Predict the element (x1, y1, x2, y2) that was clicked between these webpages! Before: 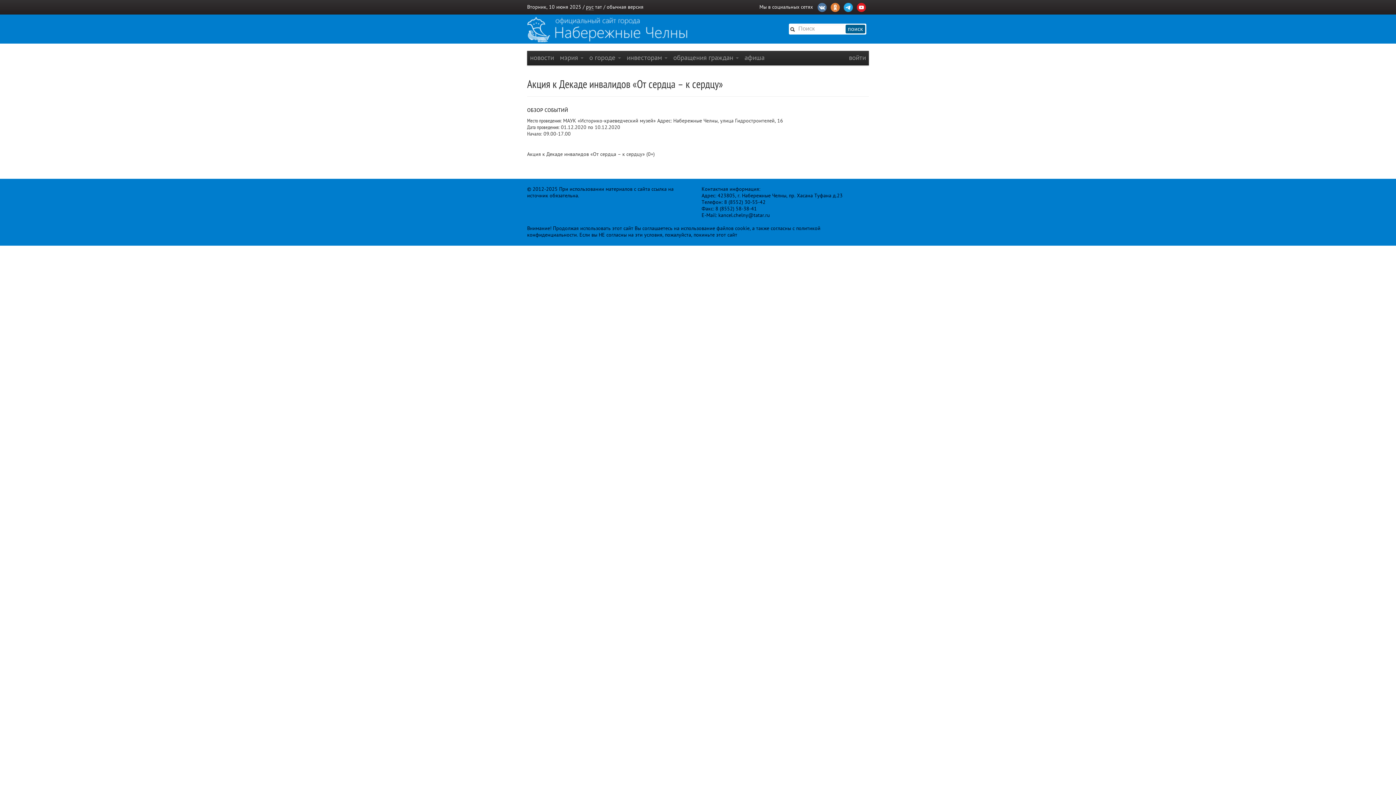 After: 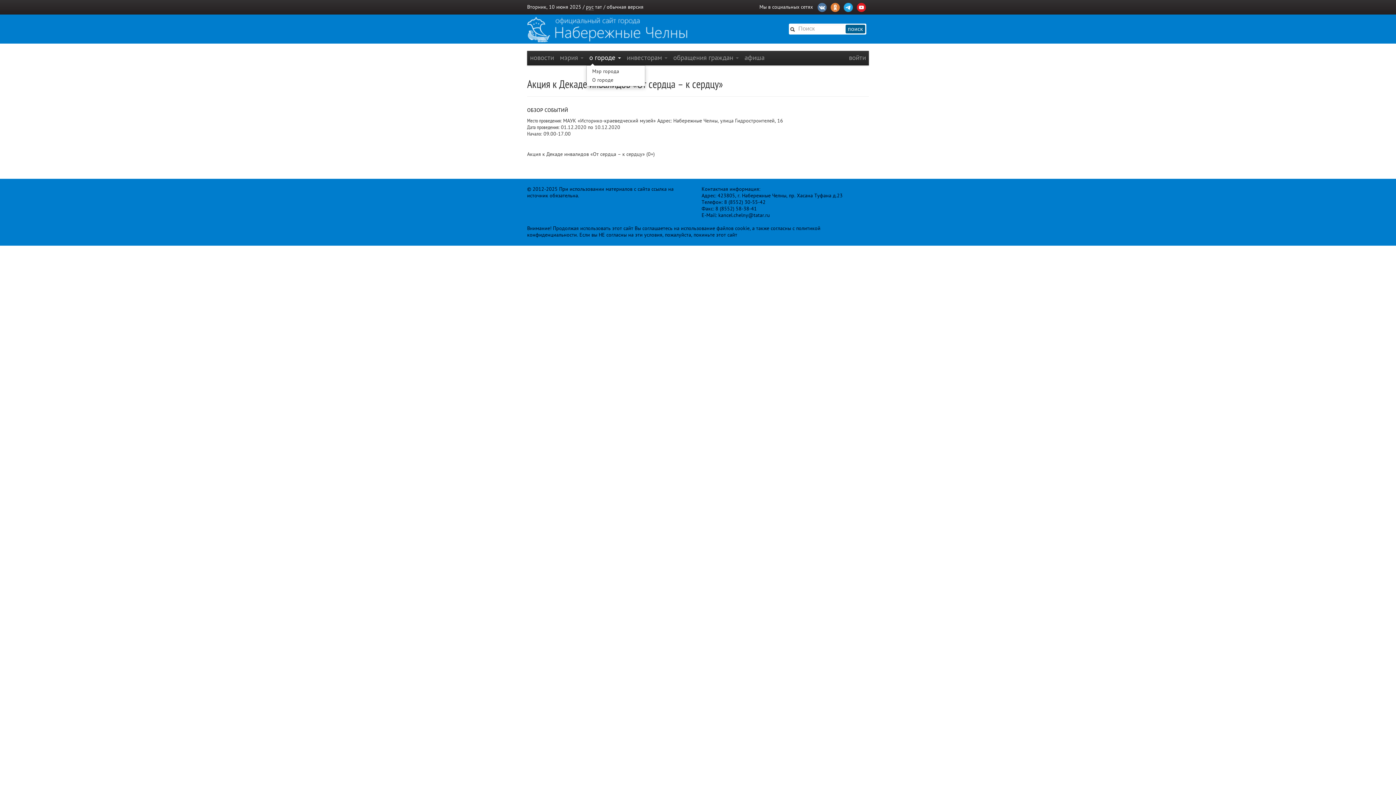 Action: label: о городе  bbox: (586, 50, 624, 65)